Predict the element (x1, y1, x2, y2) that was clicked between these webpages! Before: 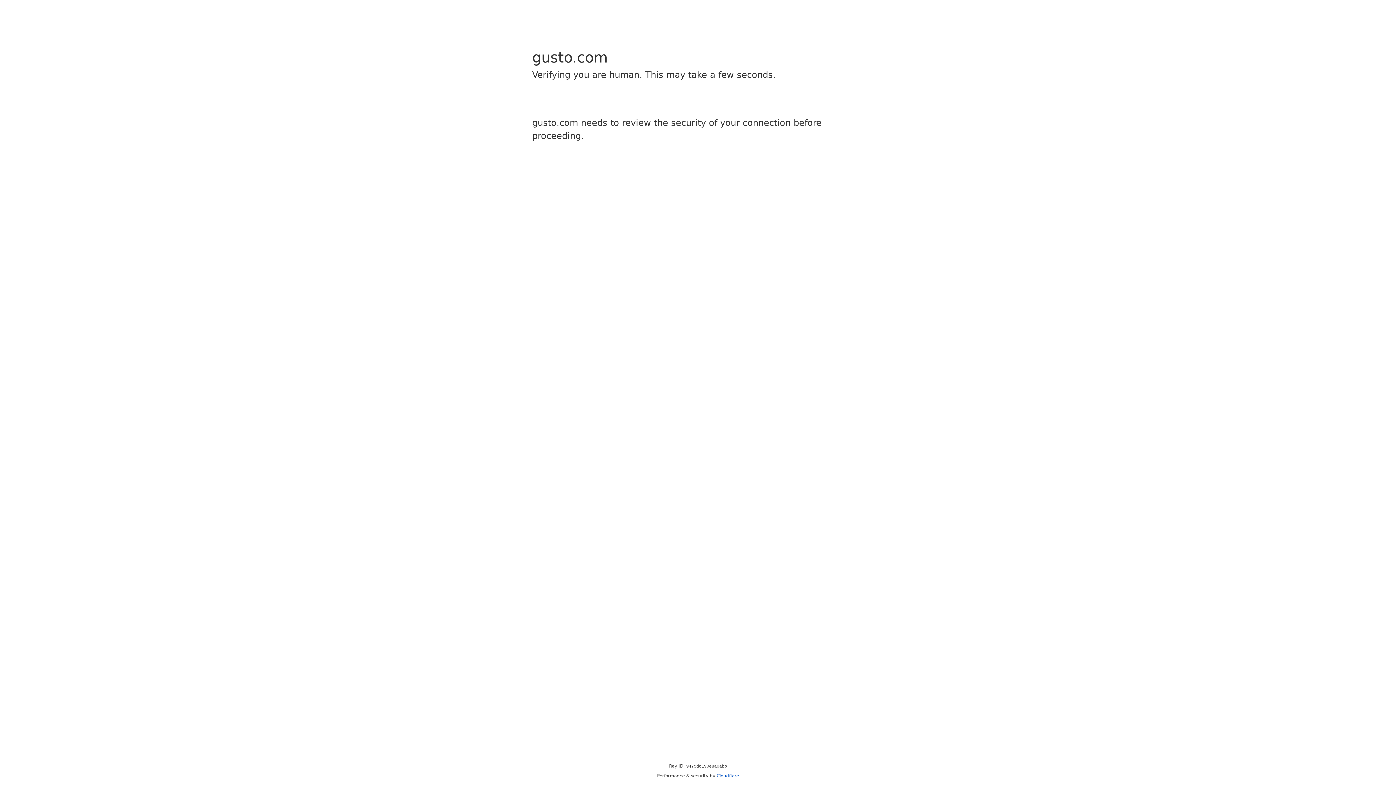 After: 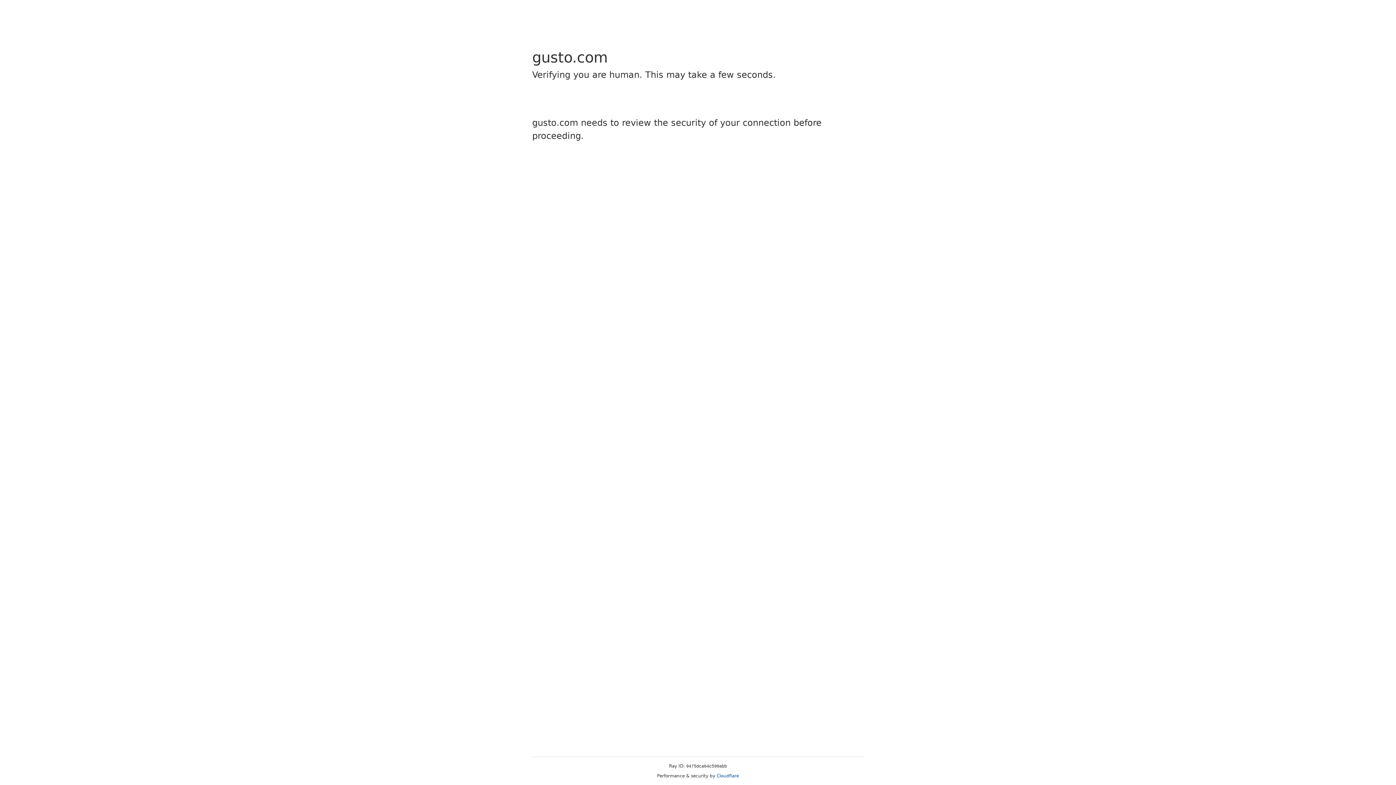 Action: bbox: (716, 773, 739, 778) label: Cloudflare